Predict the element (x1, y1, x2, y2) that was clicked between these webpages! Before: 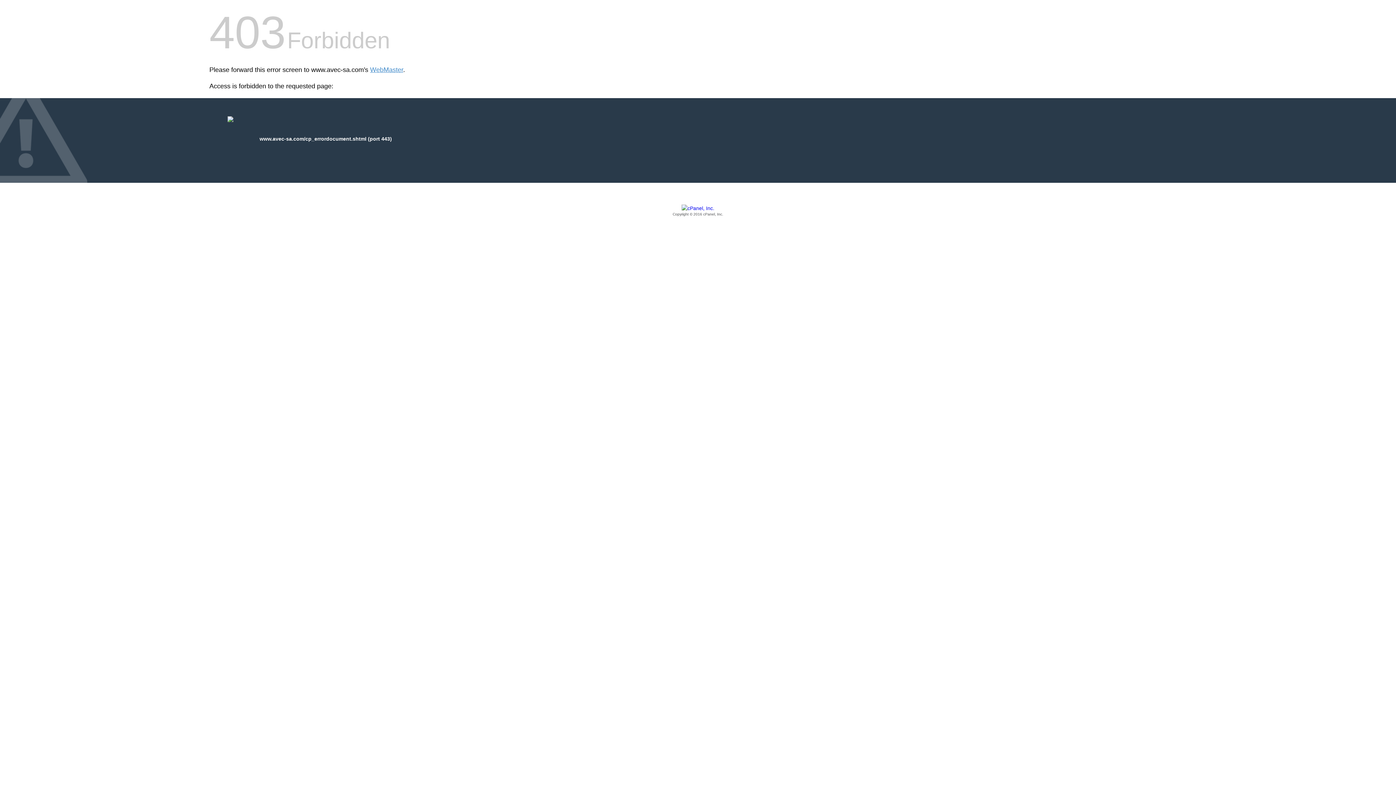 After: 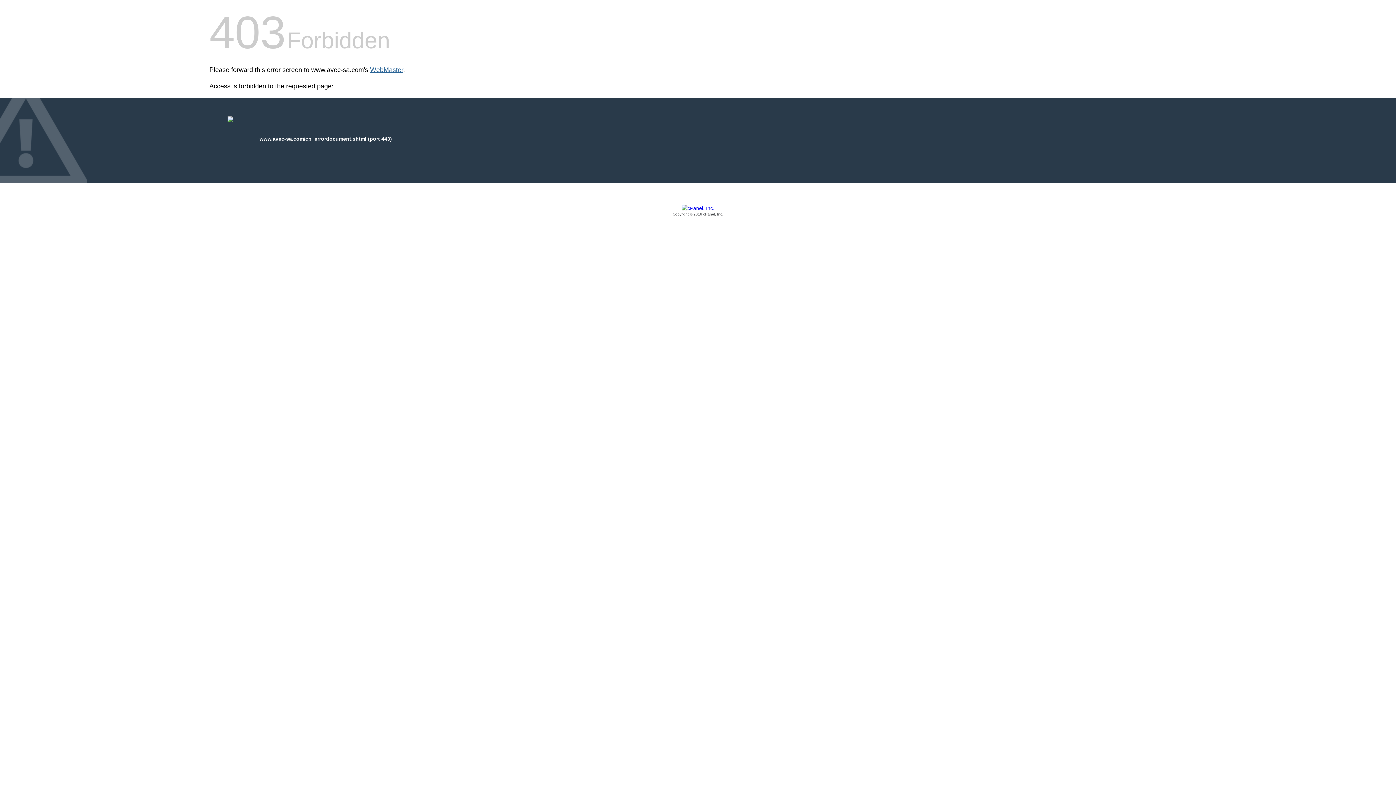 Action: bbox: (370, 66, 403, 73) label: WebMaster